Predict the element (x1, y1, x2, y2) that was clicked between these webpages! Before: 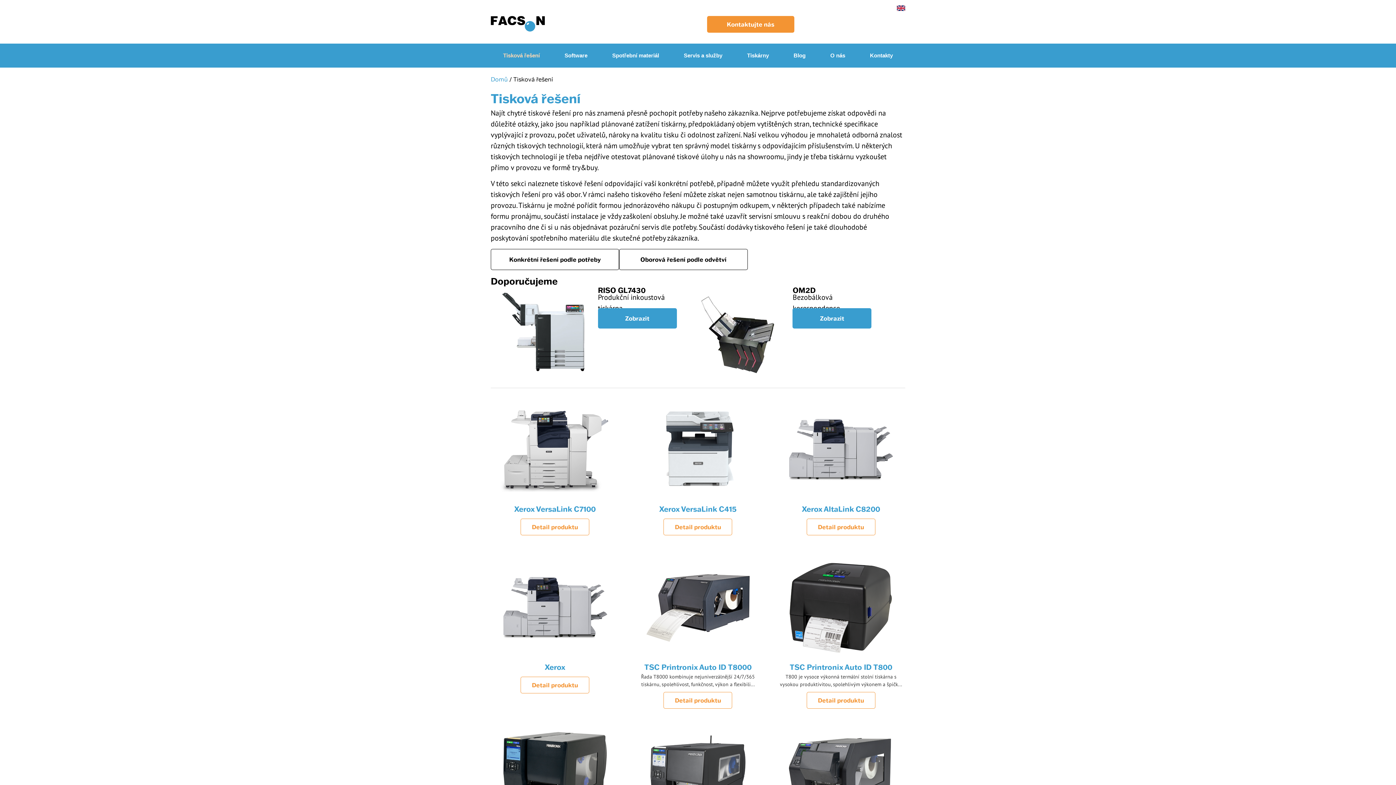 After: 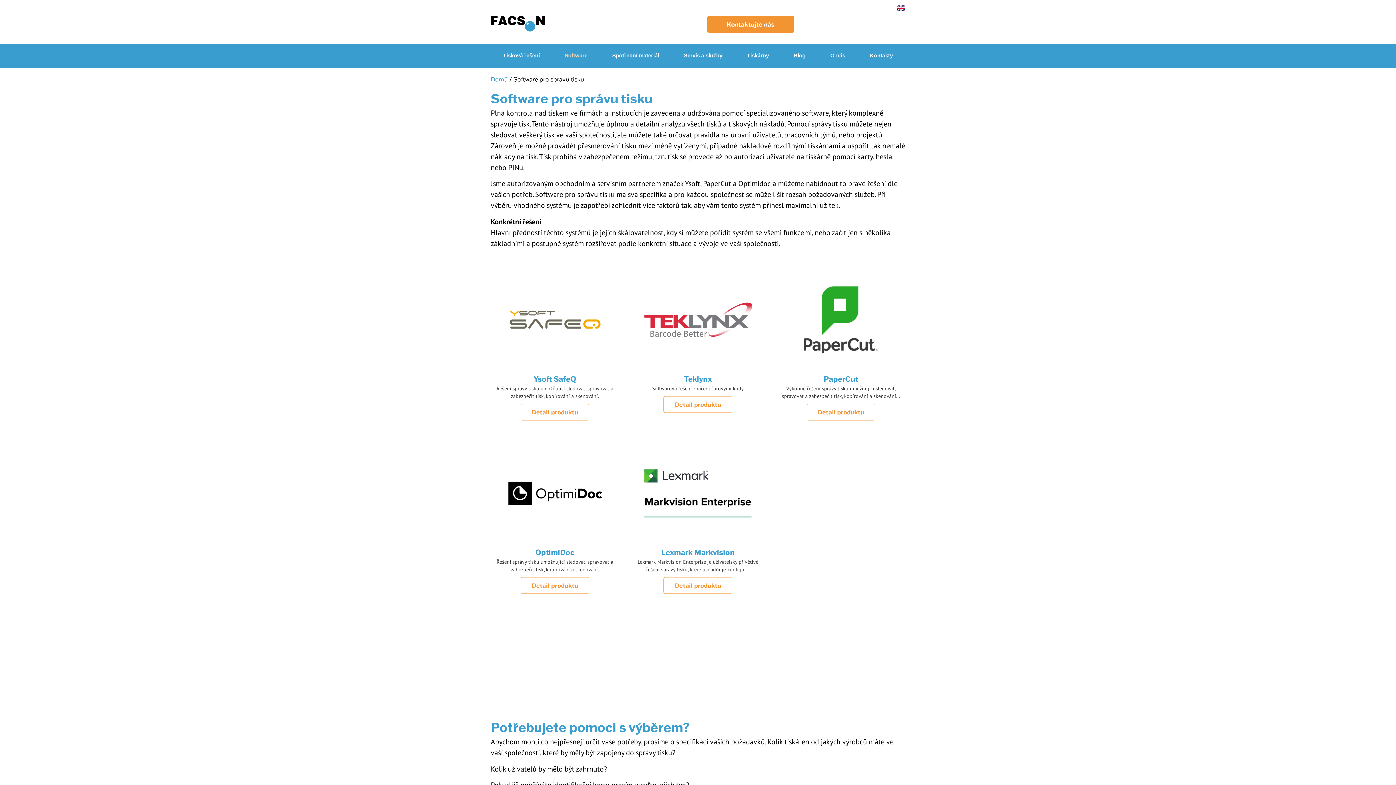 Action: label: Software bbox: (552, 47, 600, 64)